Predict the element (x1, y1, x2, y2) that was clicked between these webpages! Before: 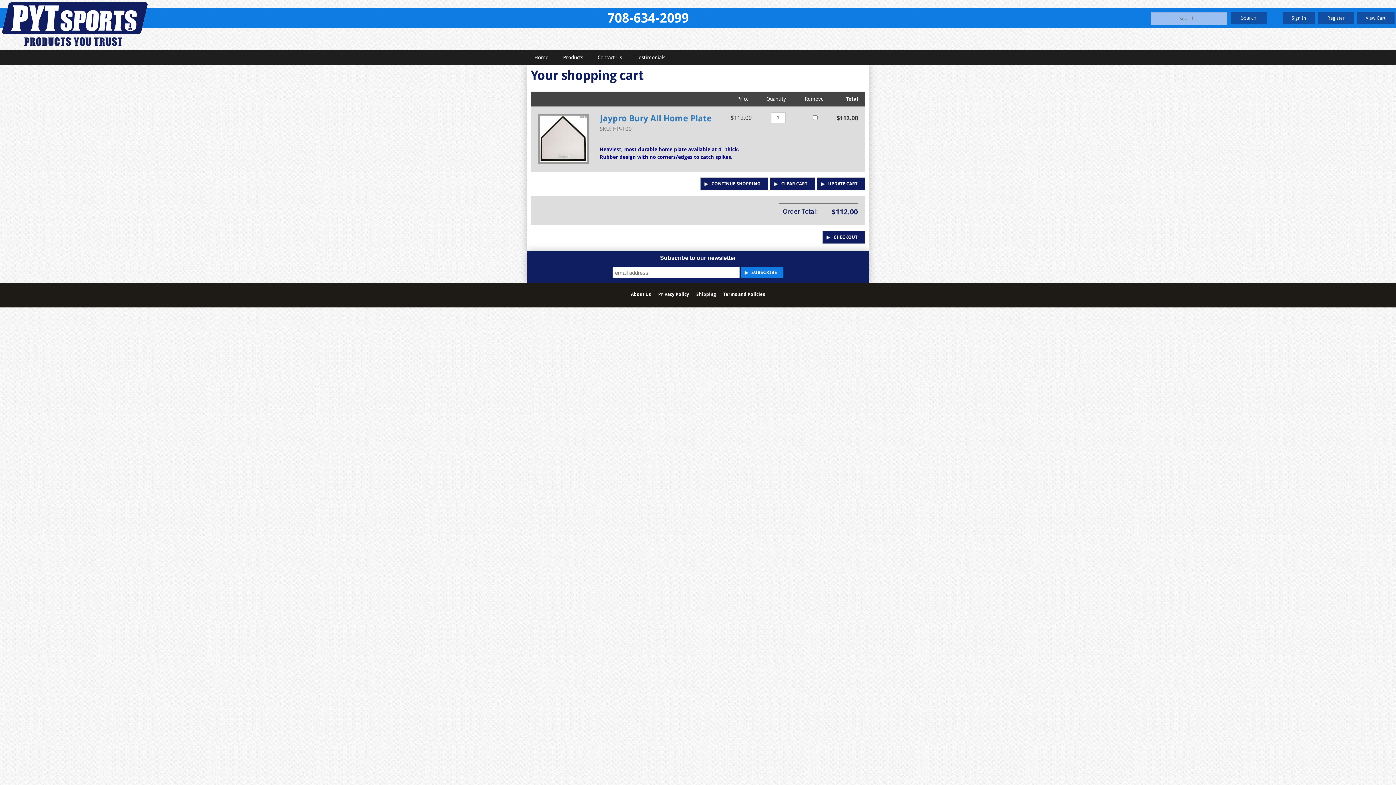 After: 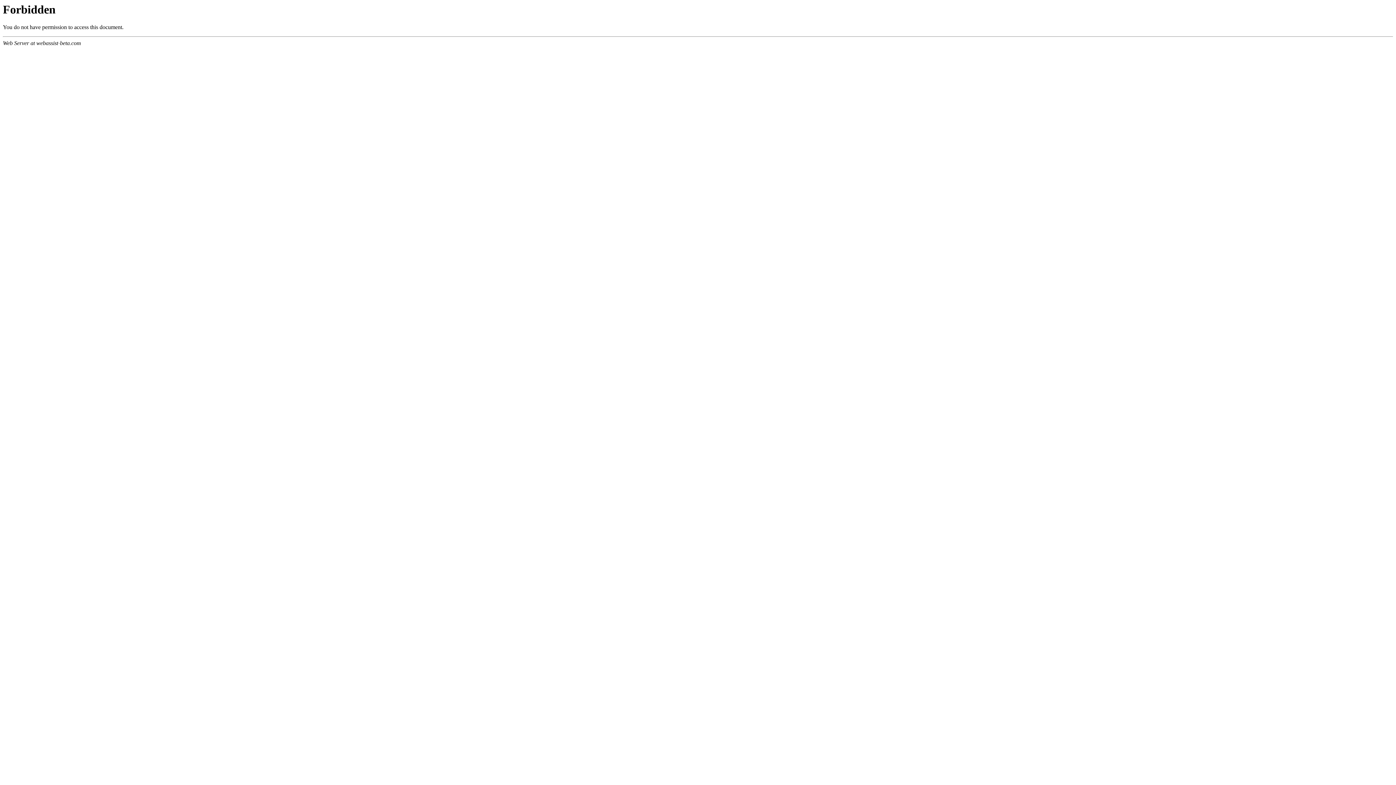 Action: bbox: (629, 50, 672, 64) label: Testimonials